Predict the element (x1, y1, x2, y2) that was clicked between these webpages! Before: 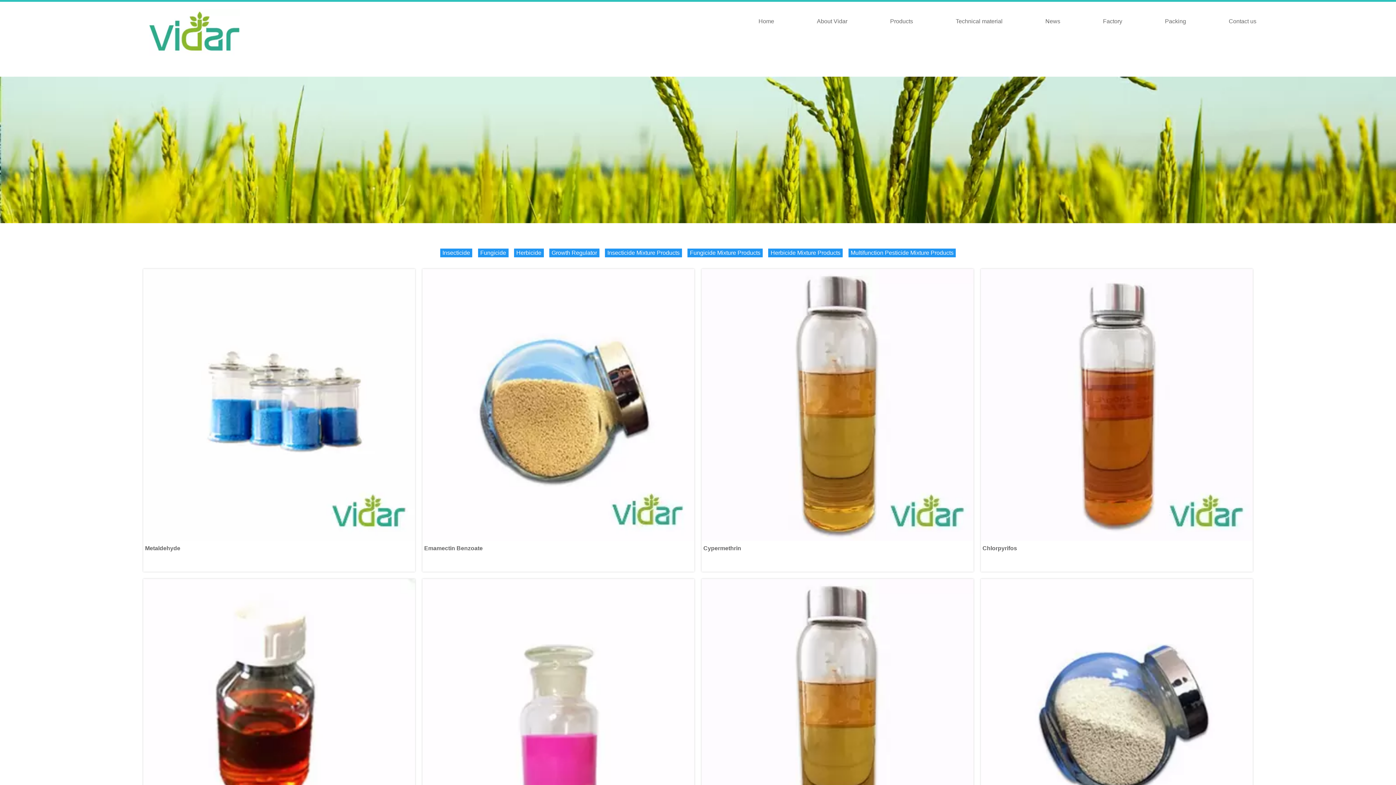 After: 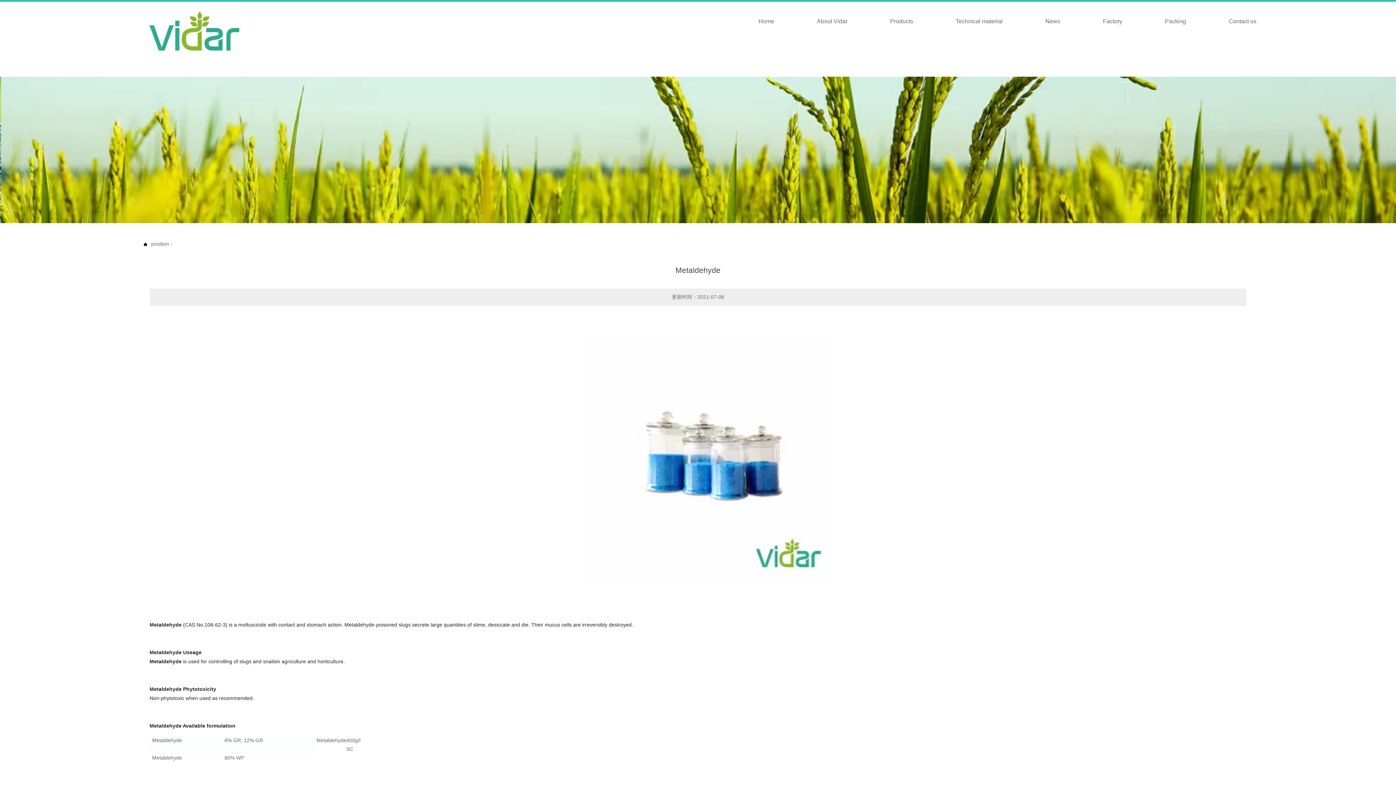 Action: label: Metaldehyde bbox: (143, 269, 415, 571)